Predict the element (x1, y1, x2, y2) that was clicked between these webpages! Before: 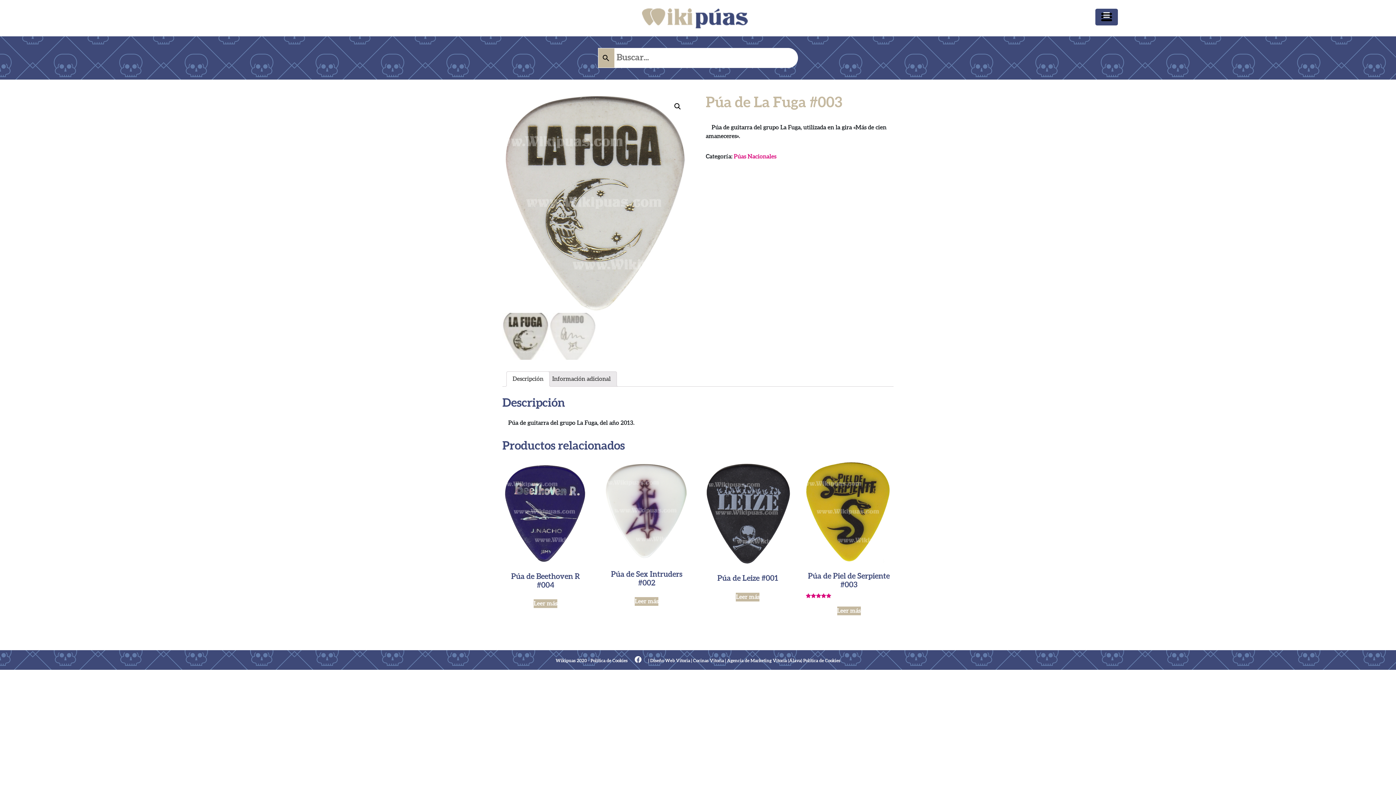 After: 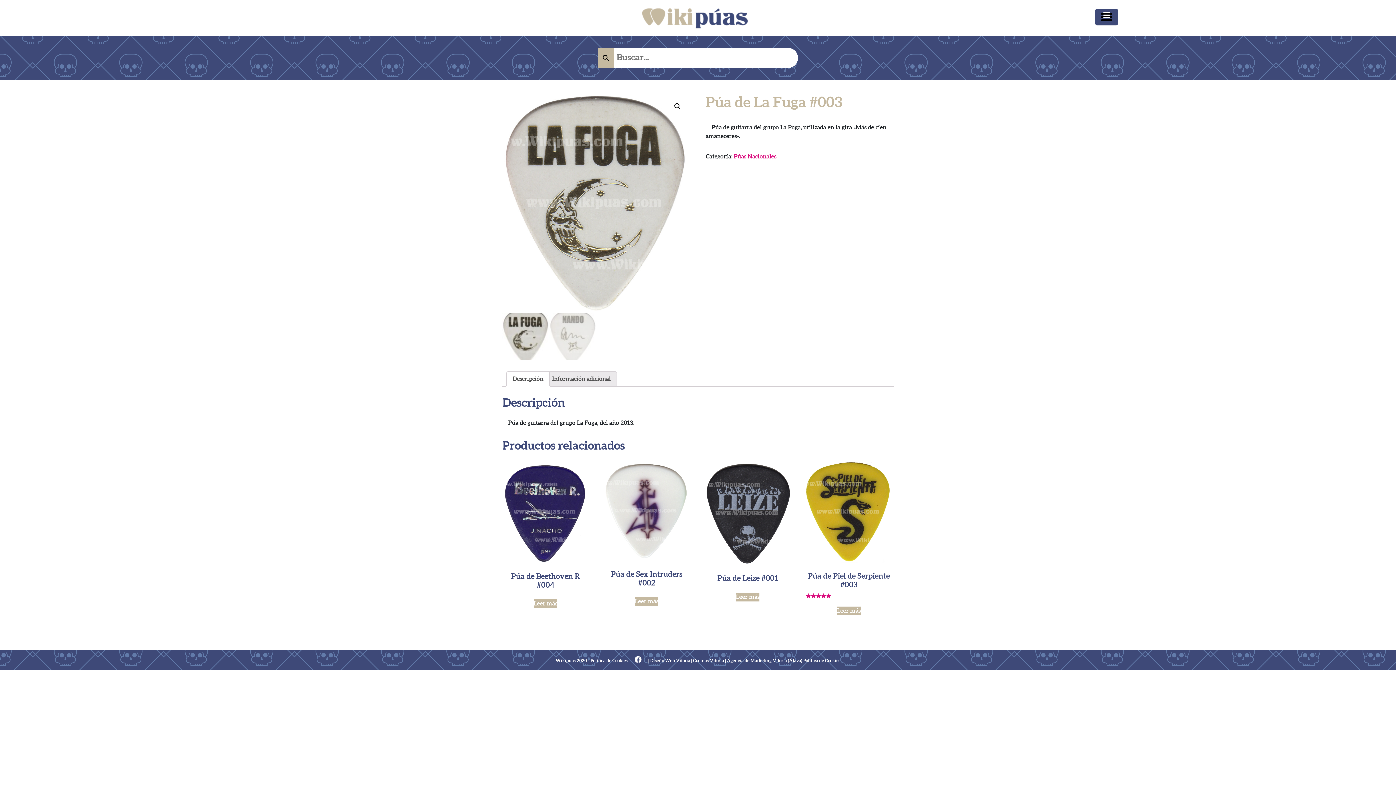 Action: bbox: (628, 658, 647, 663)